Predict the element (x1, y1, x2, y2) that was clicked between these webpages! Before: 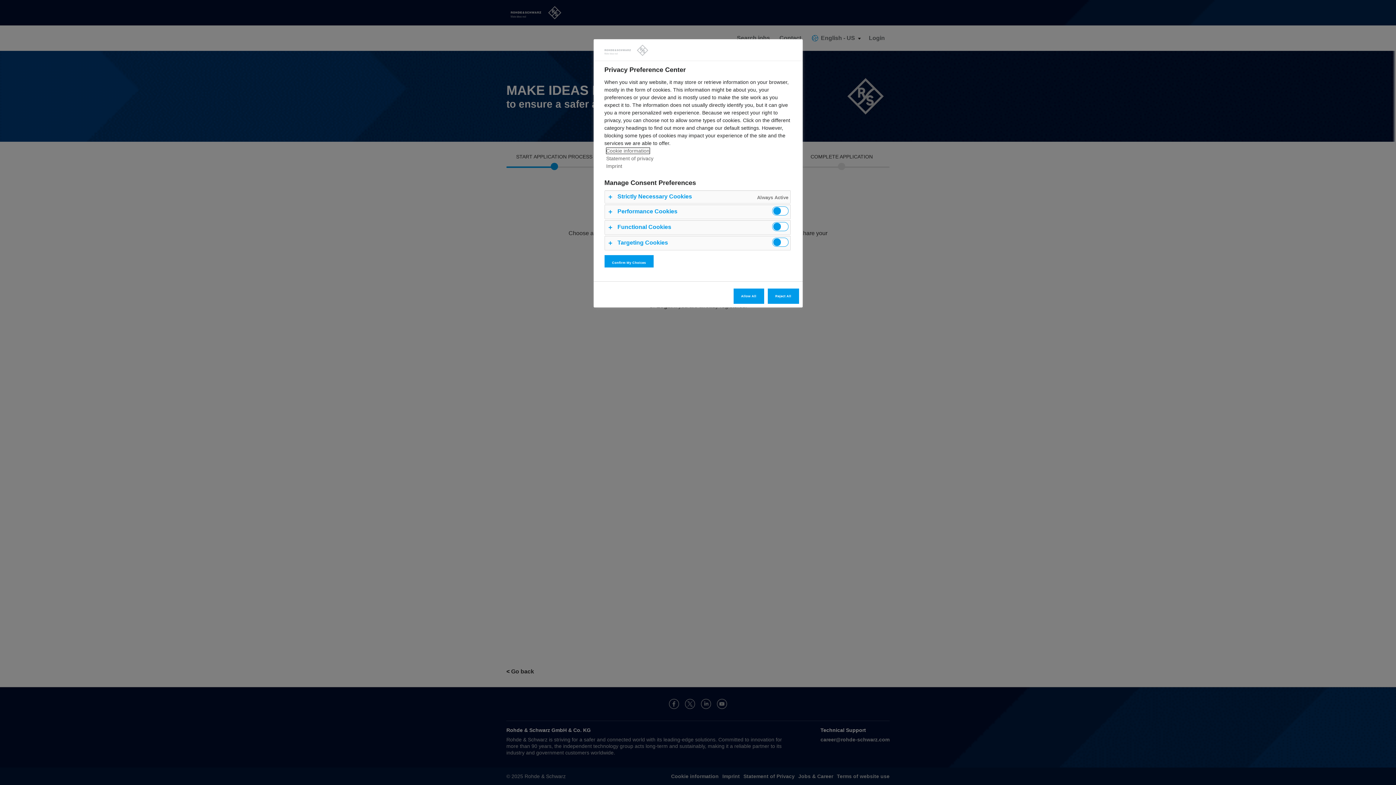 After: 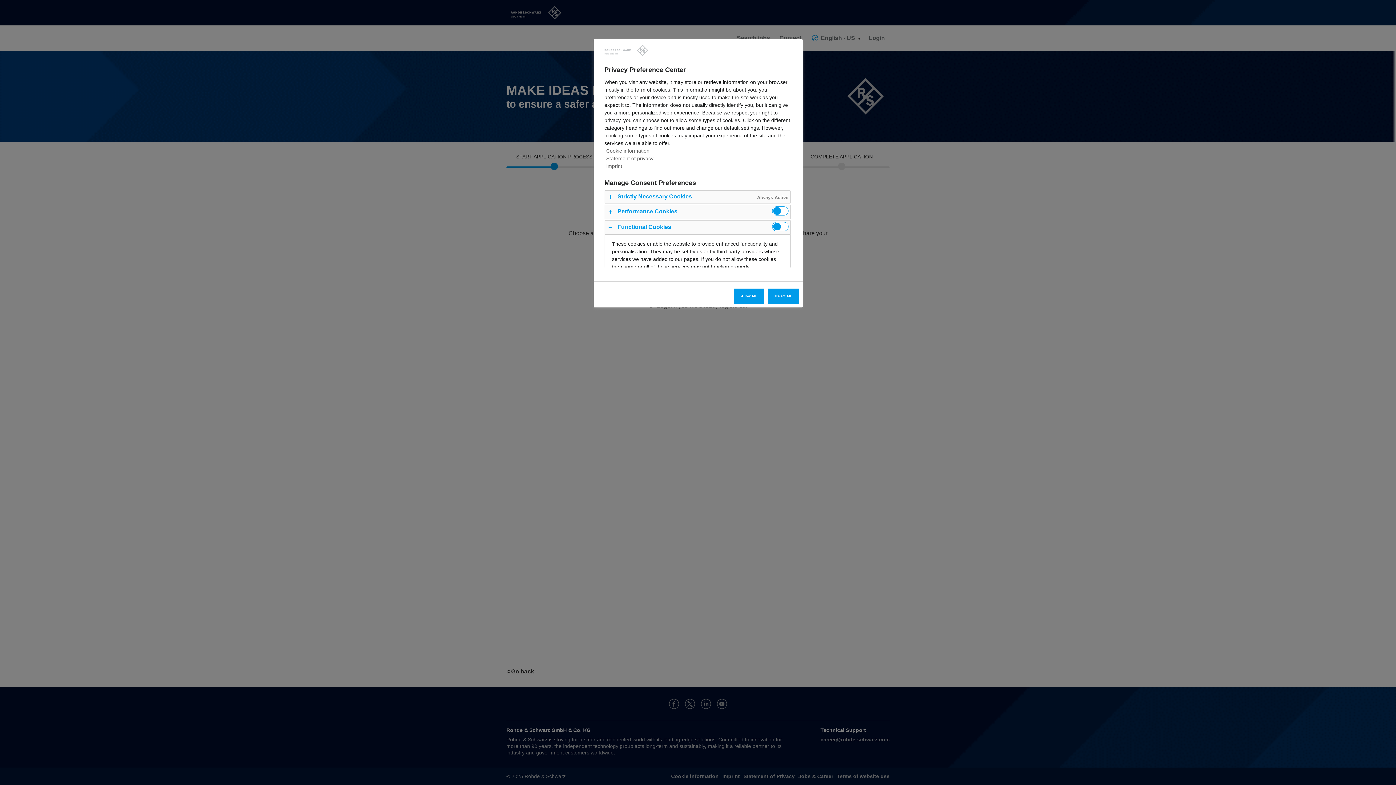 Action: bbox: (604, 220, 790, 234)